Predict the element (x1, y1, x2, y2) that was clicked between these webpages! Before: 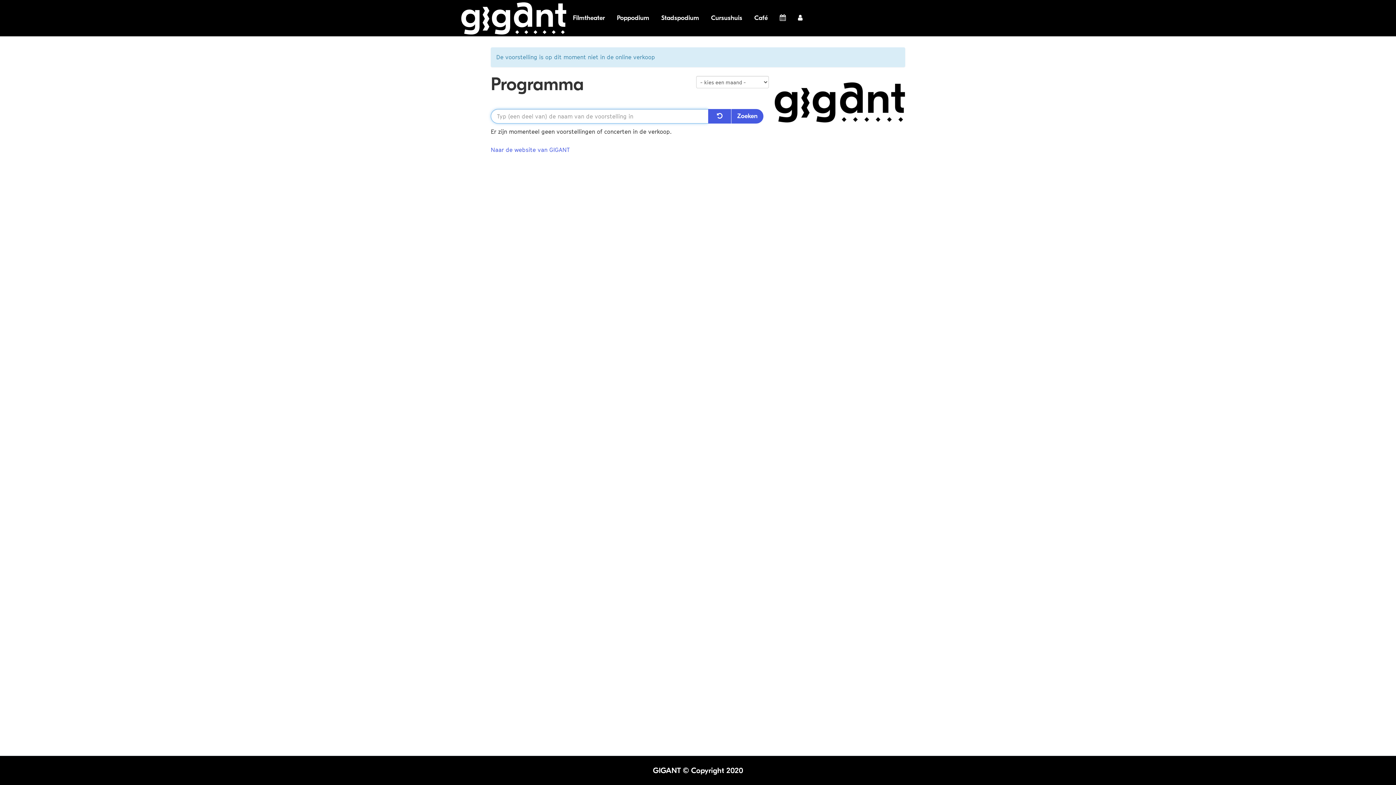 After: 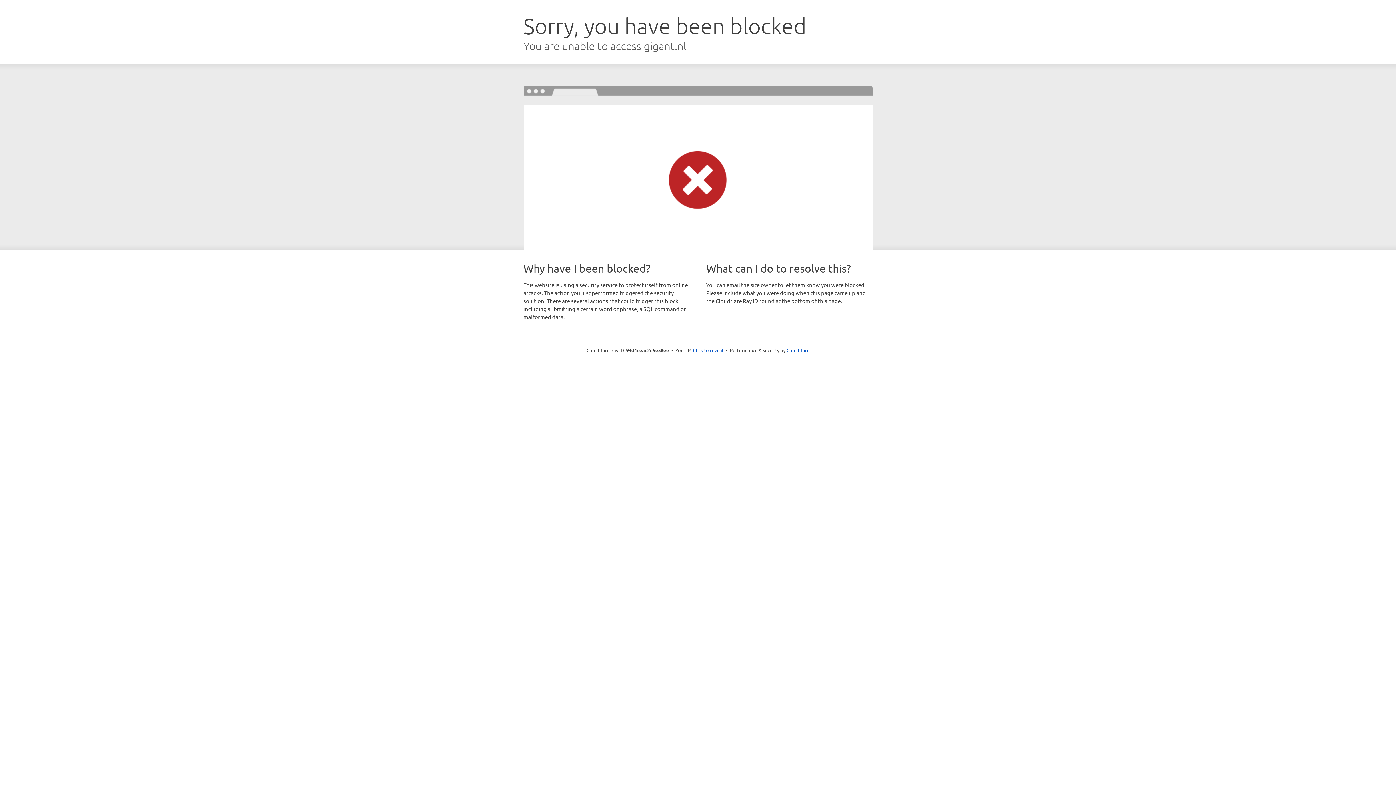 Action: label: Poppodium bbox: (617, 13, 649, 23)